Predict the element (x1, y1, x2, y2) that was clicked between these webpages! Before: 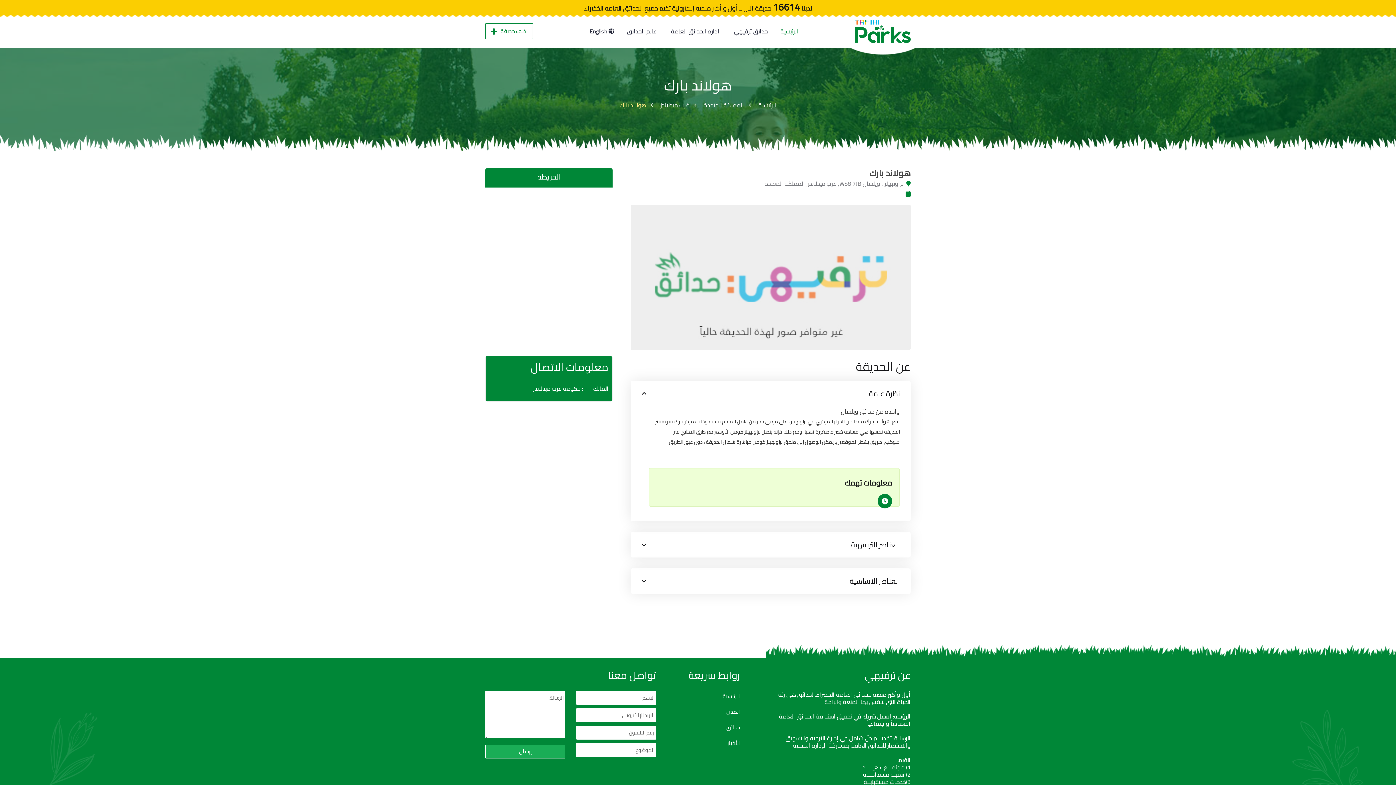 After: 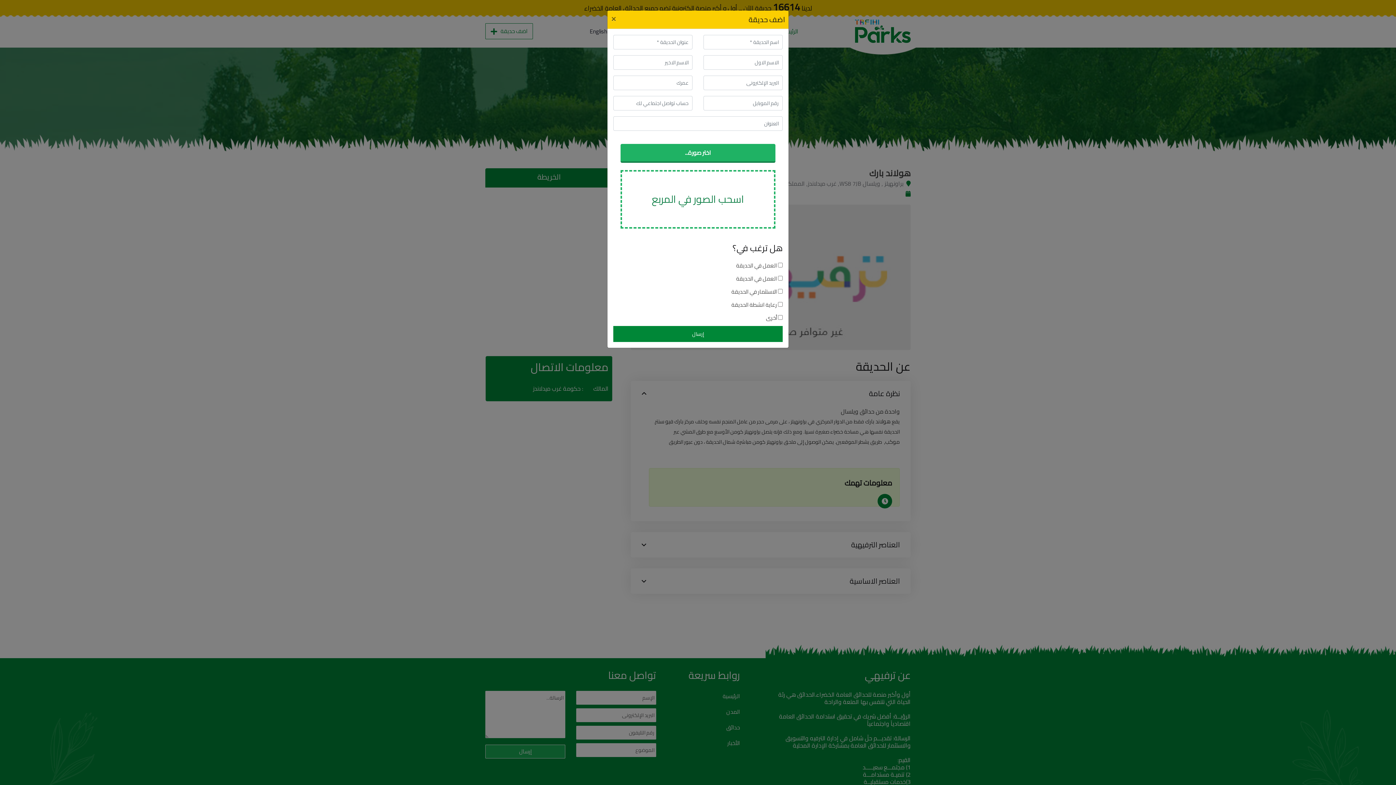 Action: label: اضف حديقة bbox: (485, 23, 533, 39)